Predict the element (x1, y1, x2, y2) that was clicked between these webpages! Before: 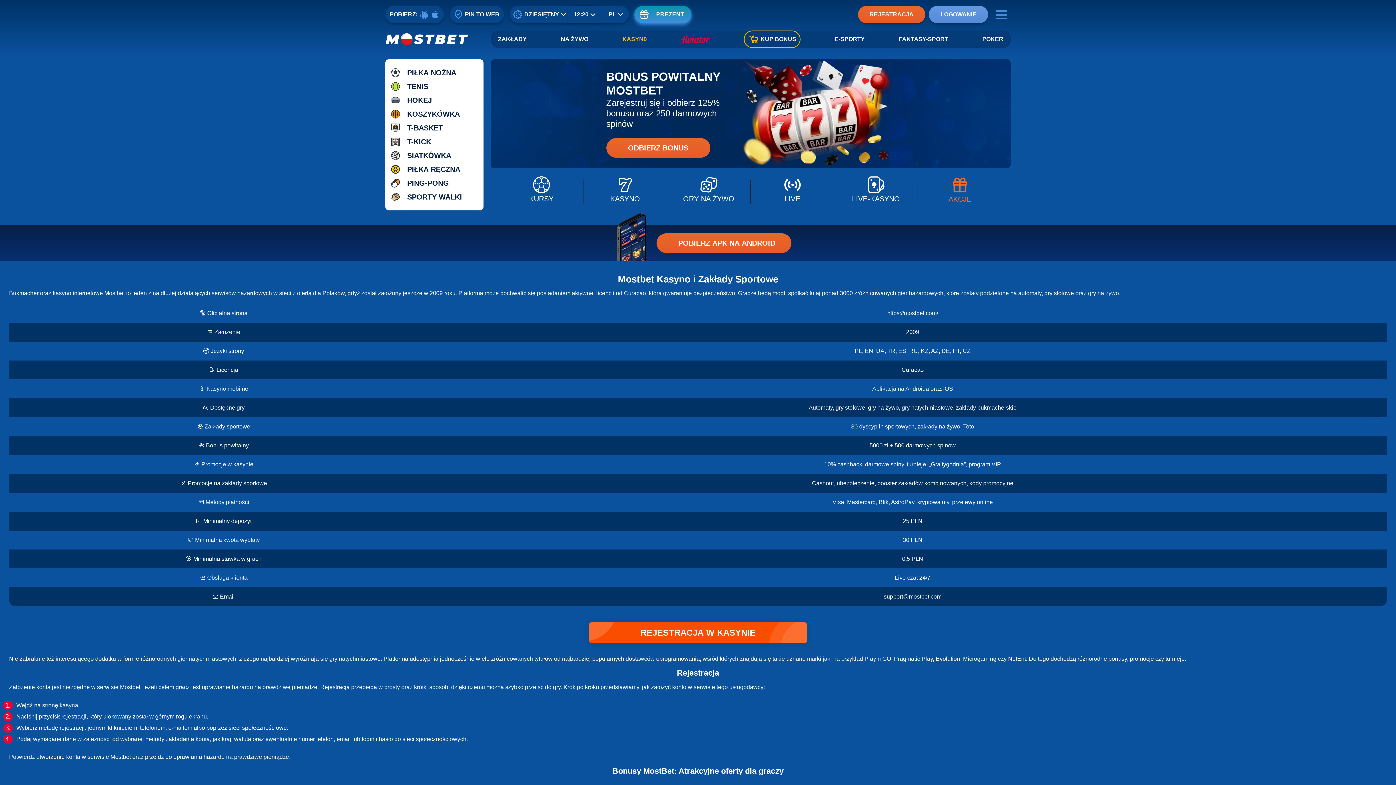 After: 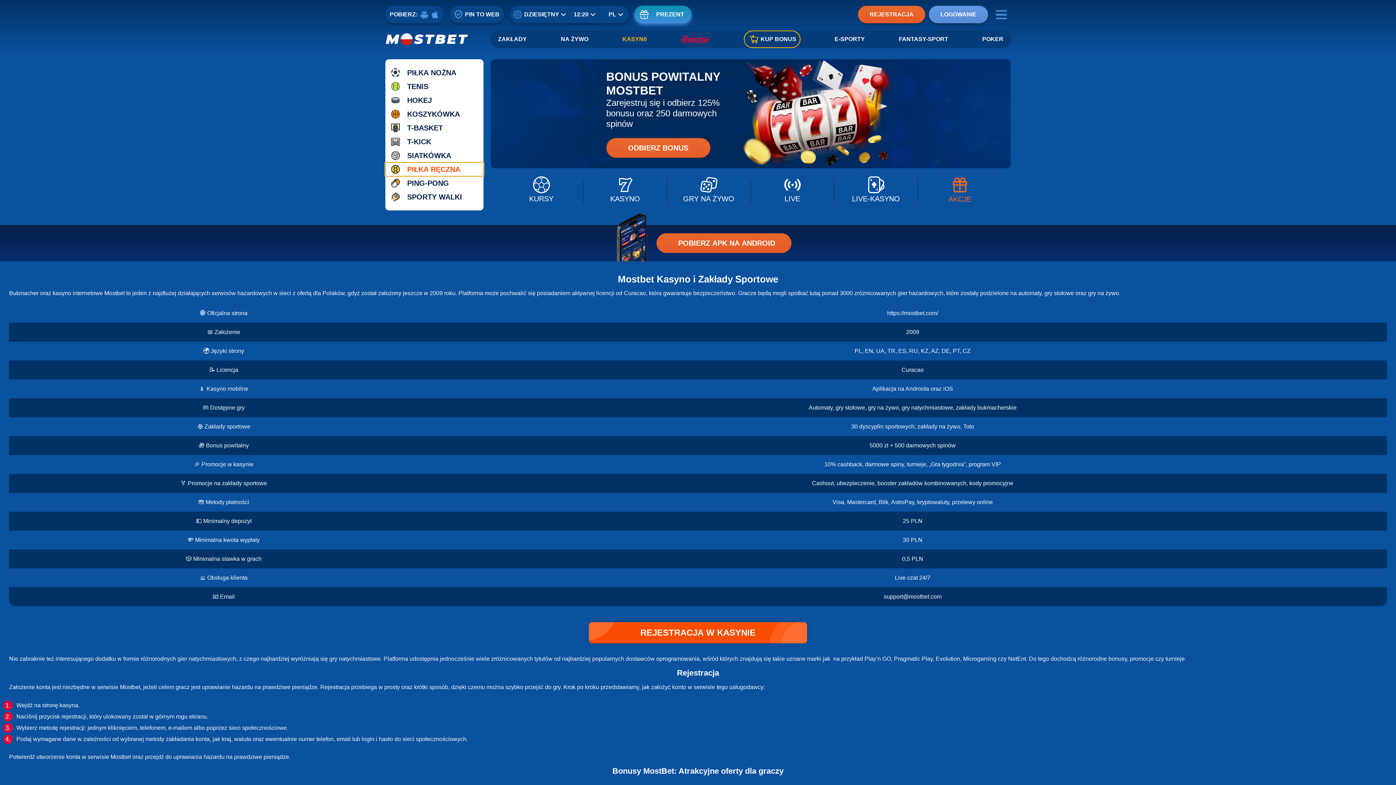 Action: bbox: (385, 162, 483, 176) label: PIŁKA RĘCZNA